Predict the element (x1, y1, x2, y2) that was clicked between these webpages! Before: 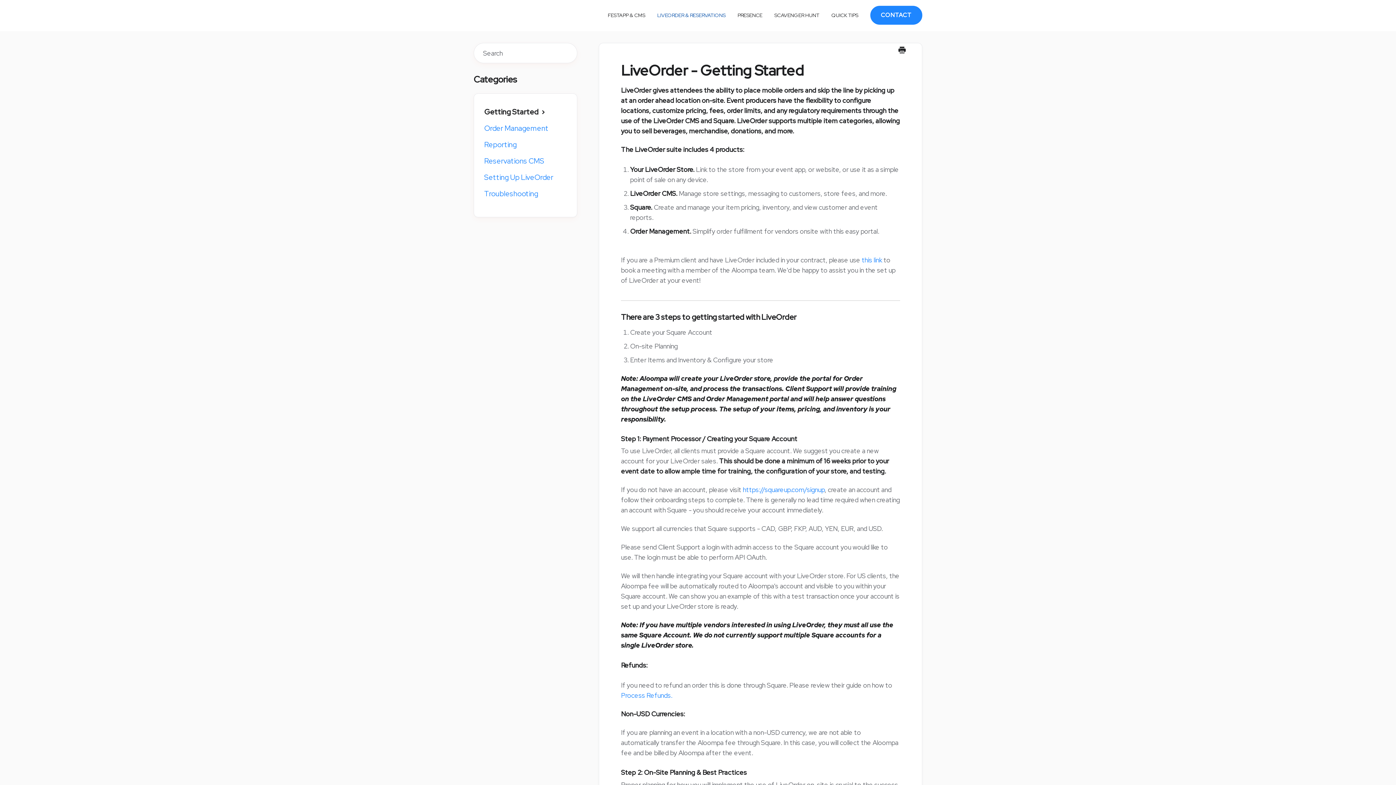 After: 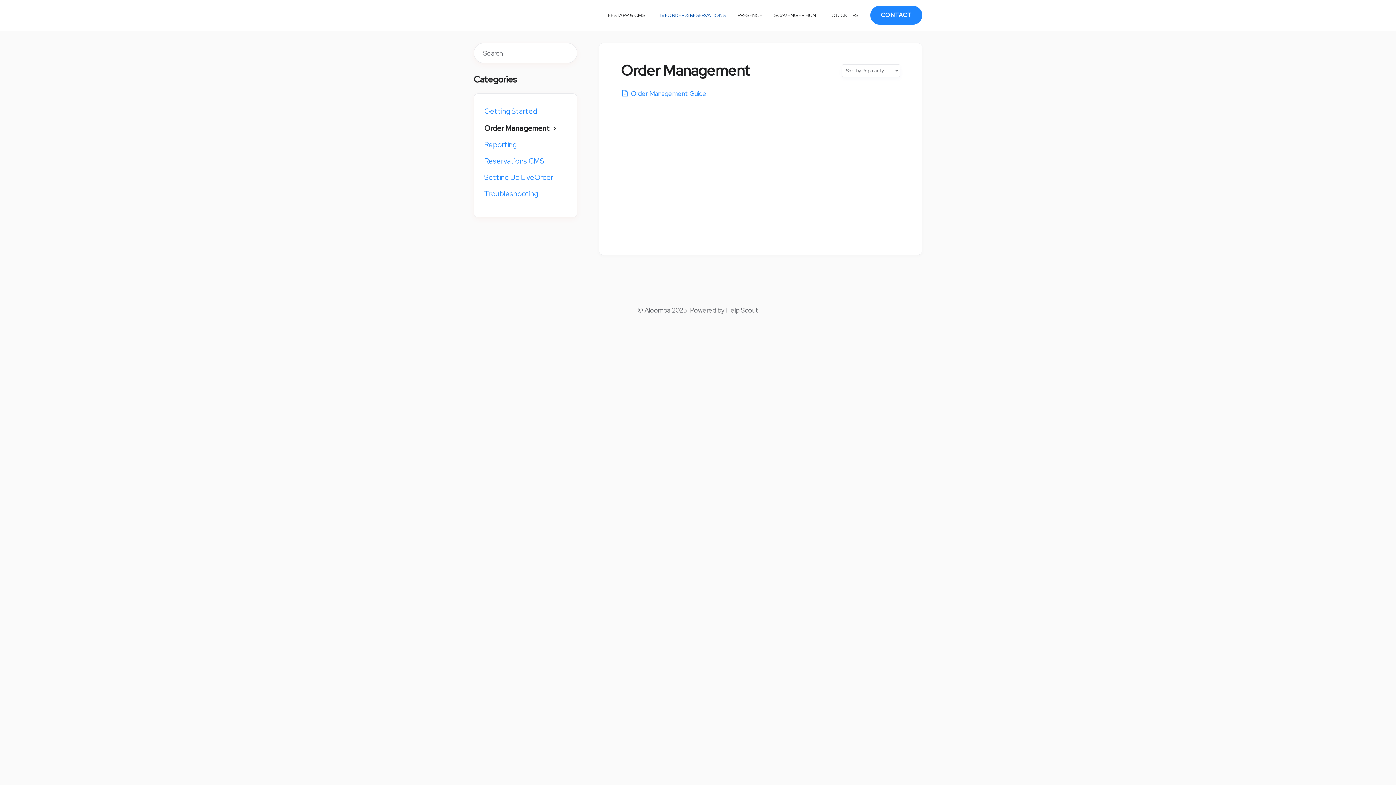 Action: bbox: (484, 120, 548, 136) label: Order Management